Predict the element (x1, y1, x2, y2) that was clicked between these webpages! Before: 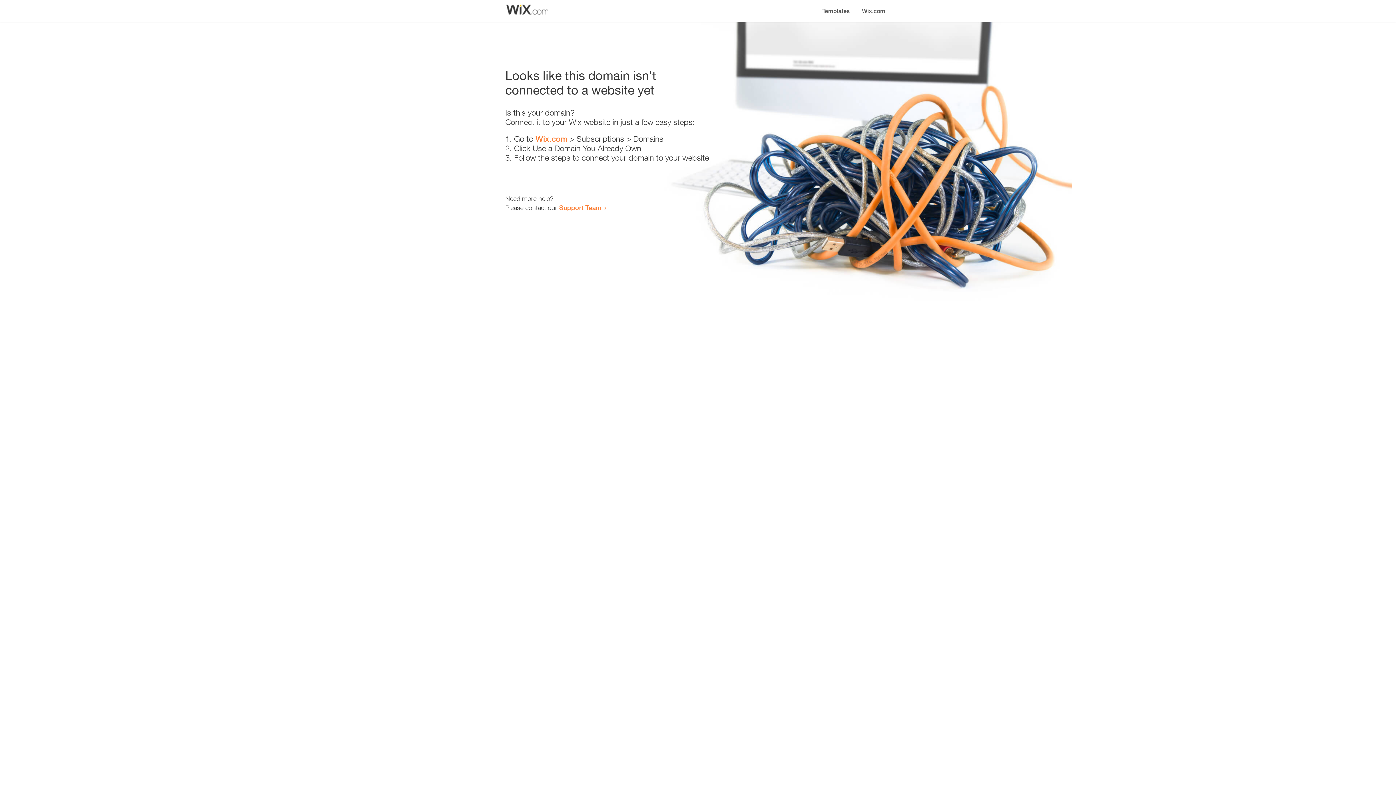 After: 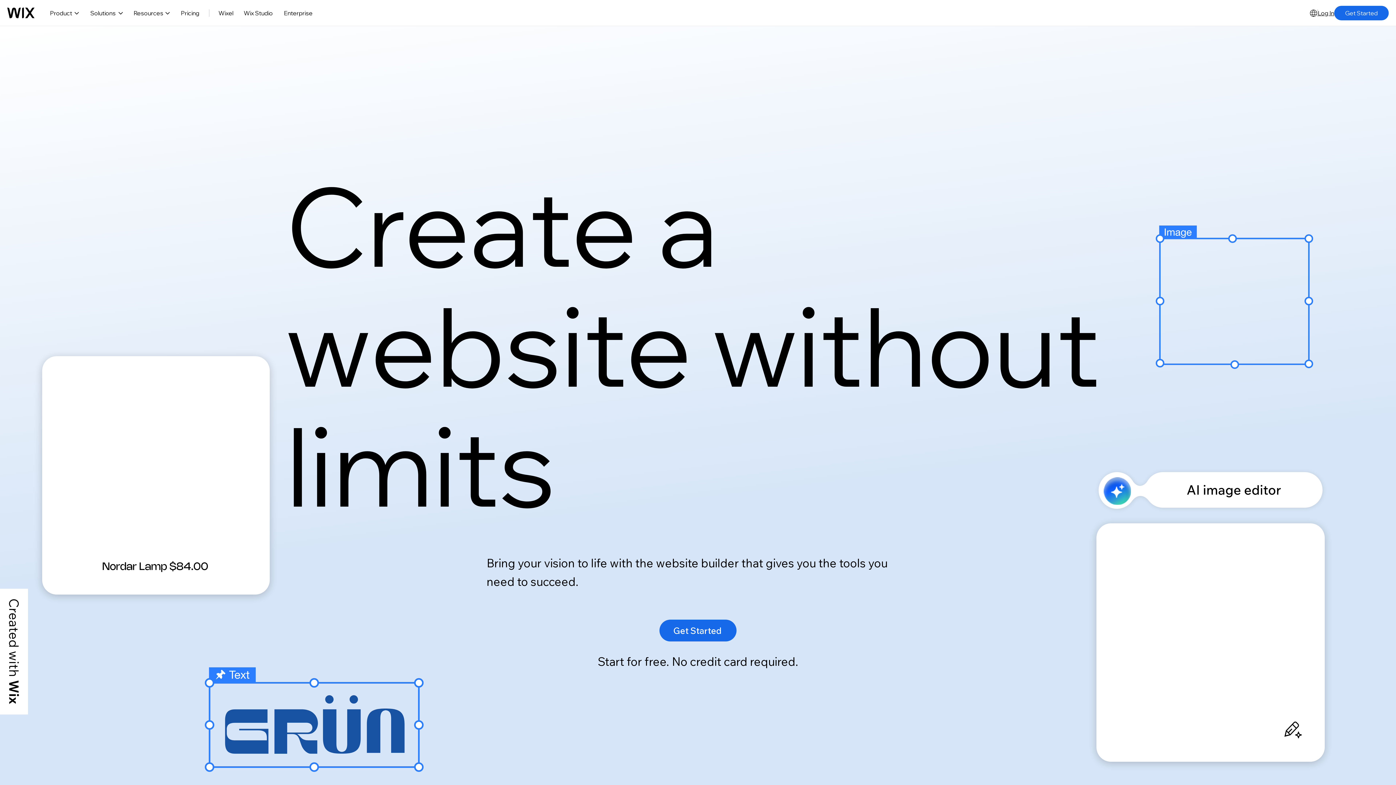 Action: label: Wix.com bbox: (535, 134, 567, 143)